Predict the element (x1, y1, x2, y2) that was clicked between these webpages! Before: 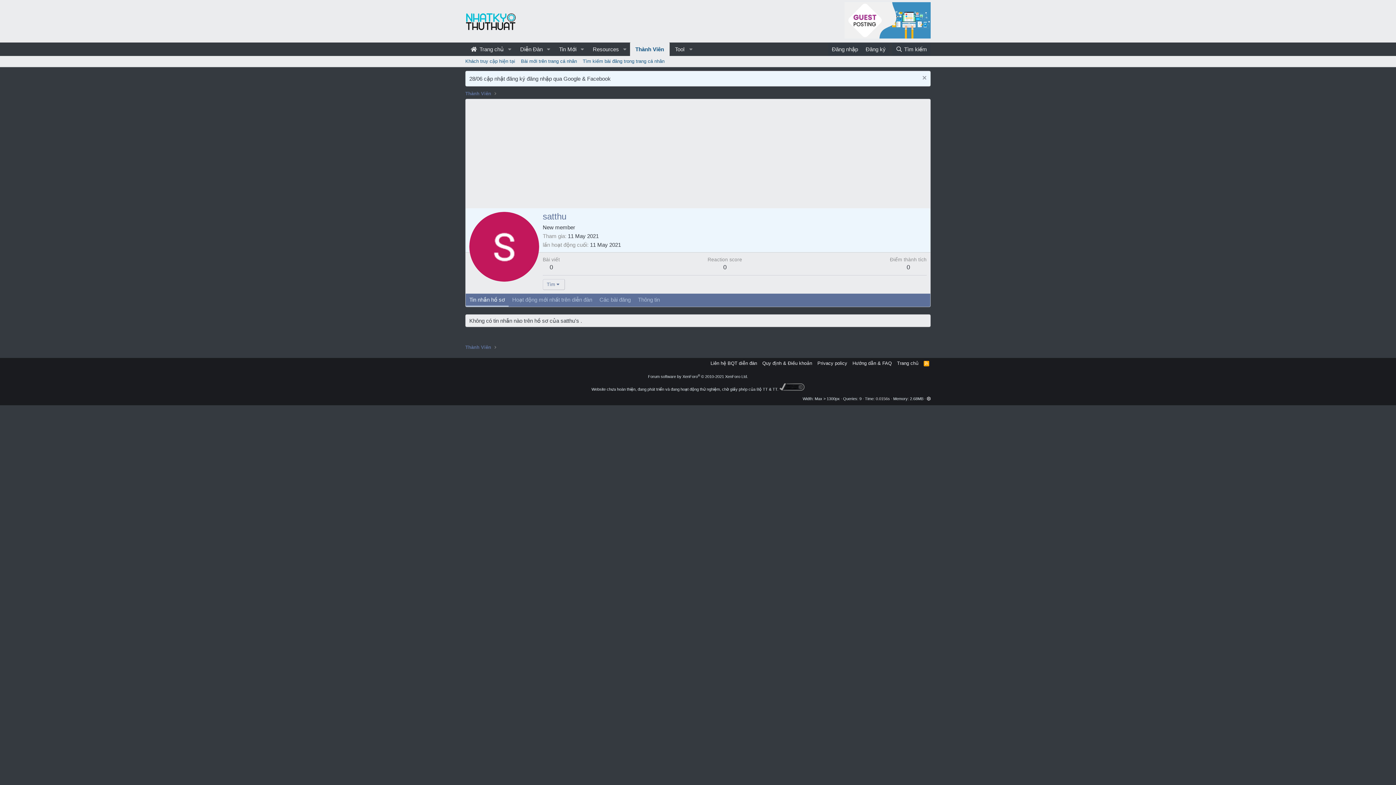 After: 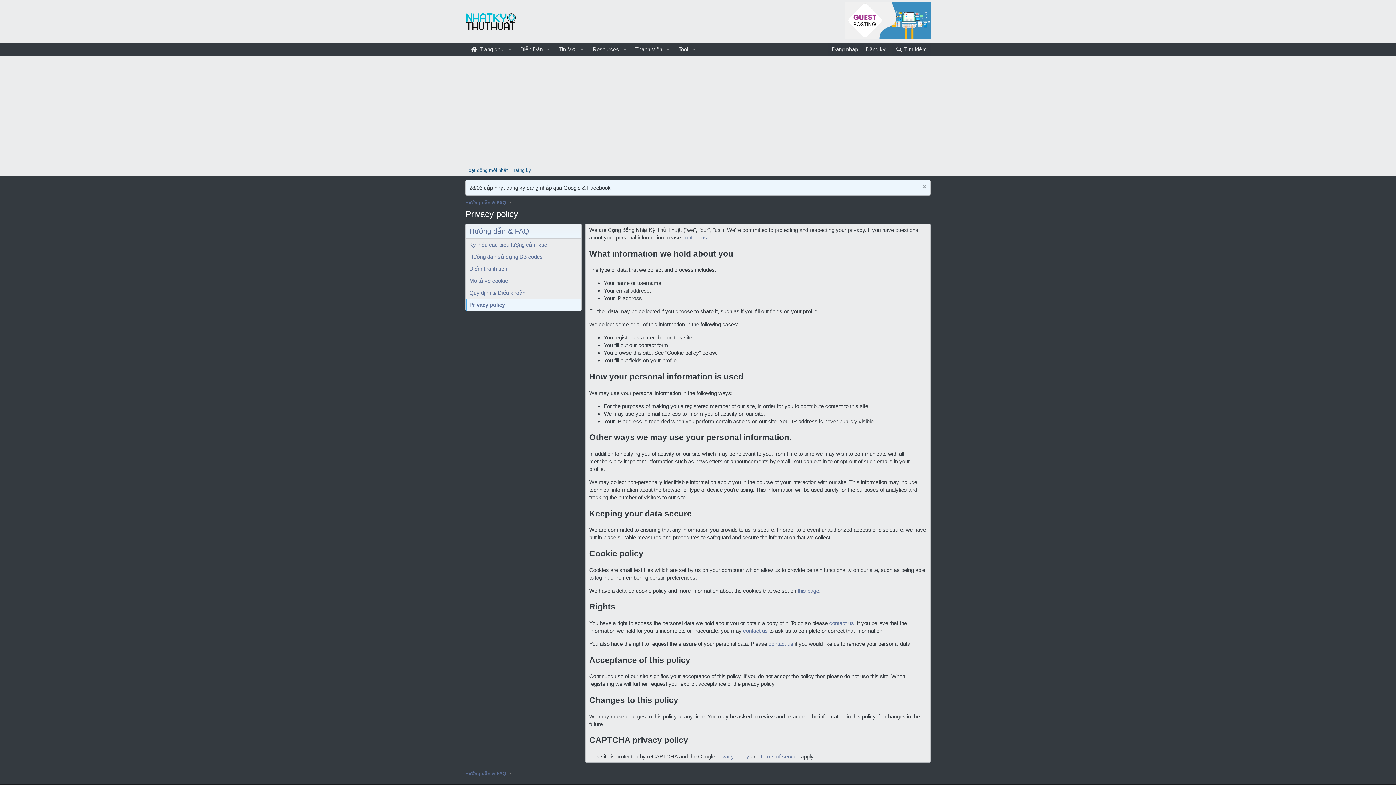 Action: bbox: (816, 360, 848, 366) label: Privacy policy